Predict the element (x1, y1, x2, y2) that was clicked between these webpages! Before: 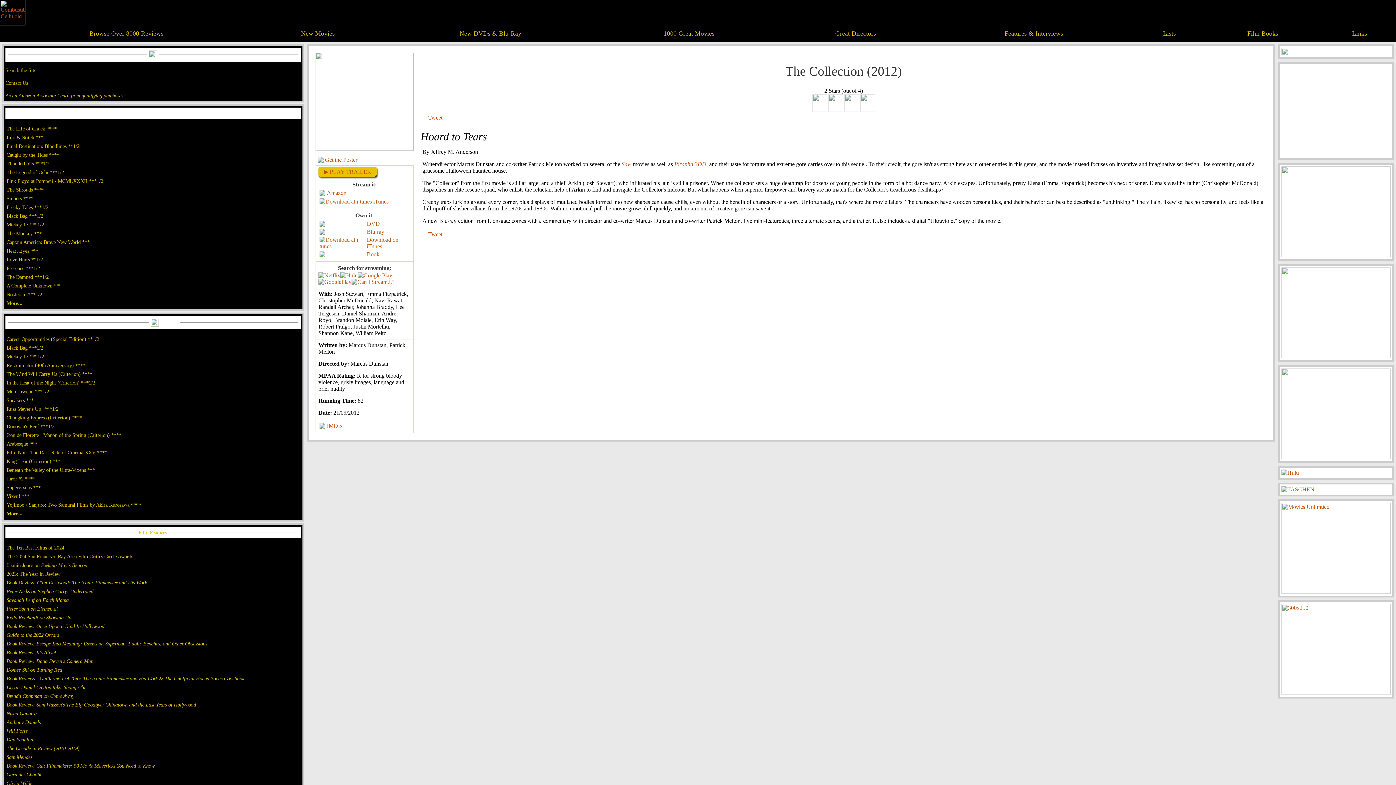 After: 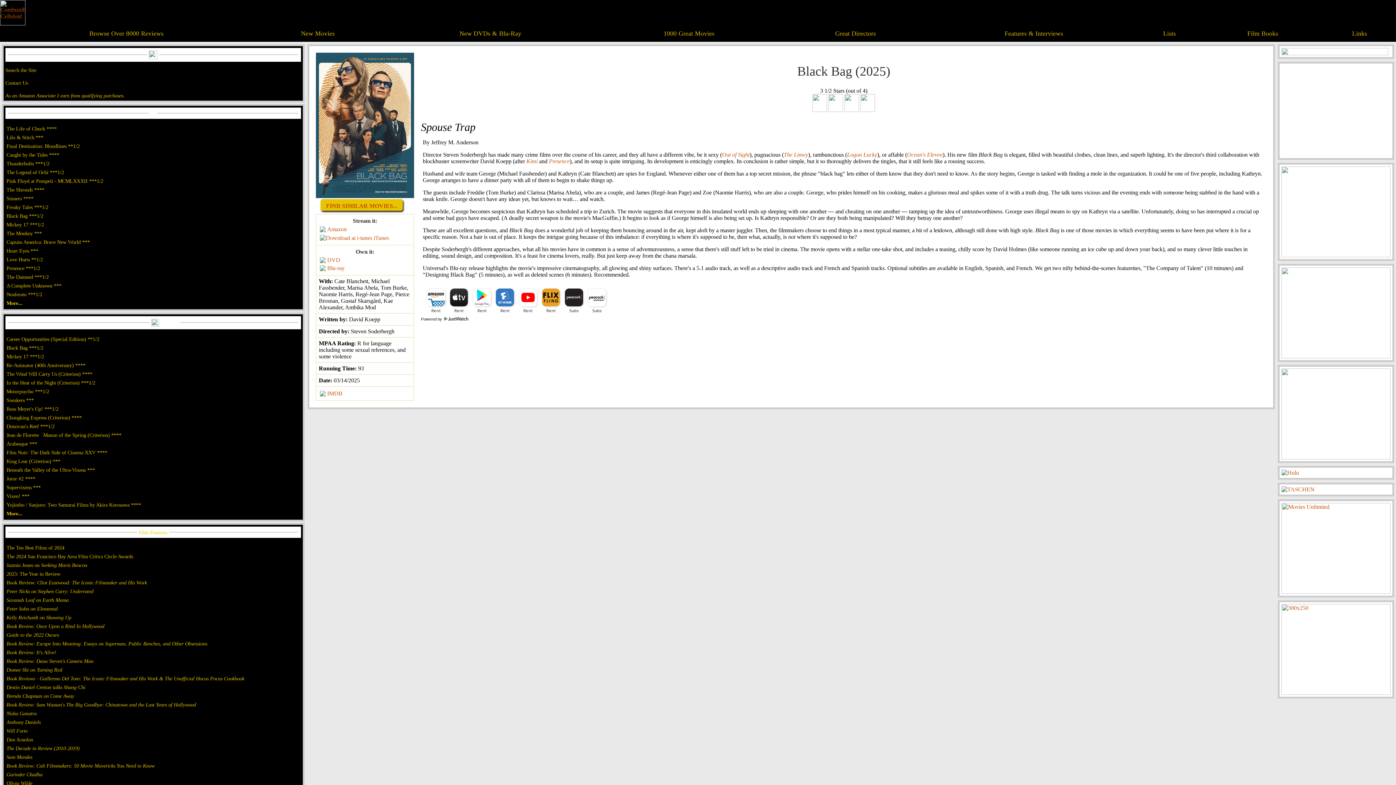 Action: bbox: (6, 345, 43, 350) label: Black Bag ***1/2